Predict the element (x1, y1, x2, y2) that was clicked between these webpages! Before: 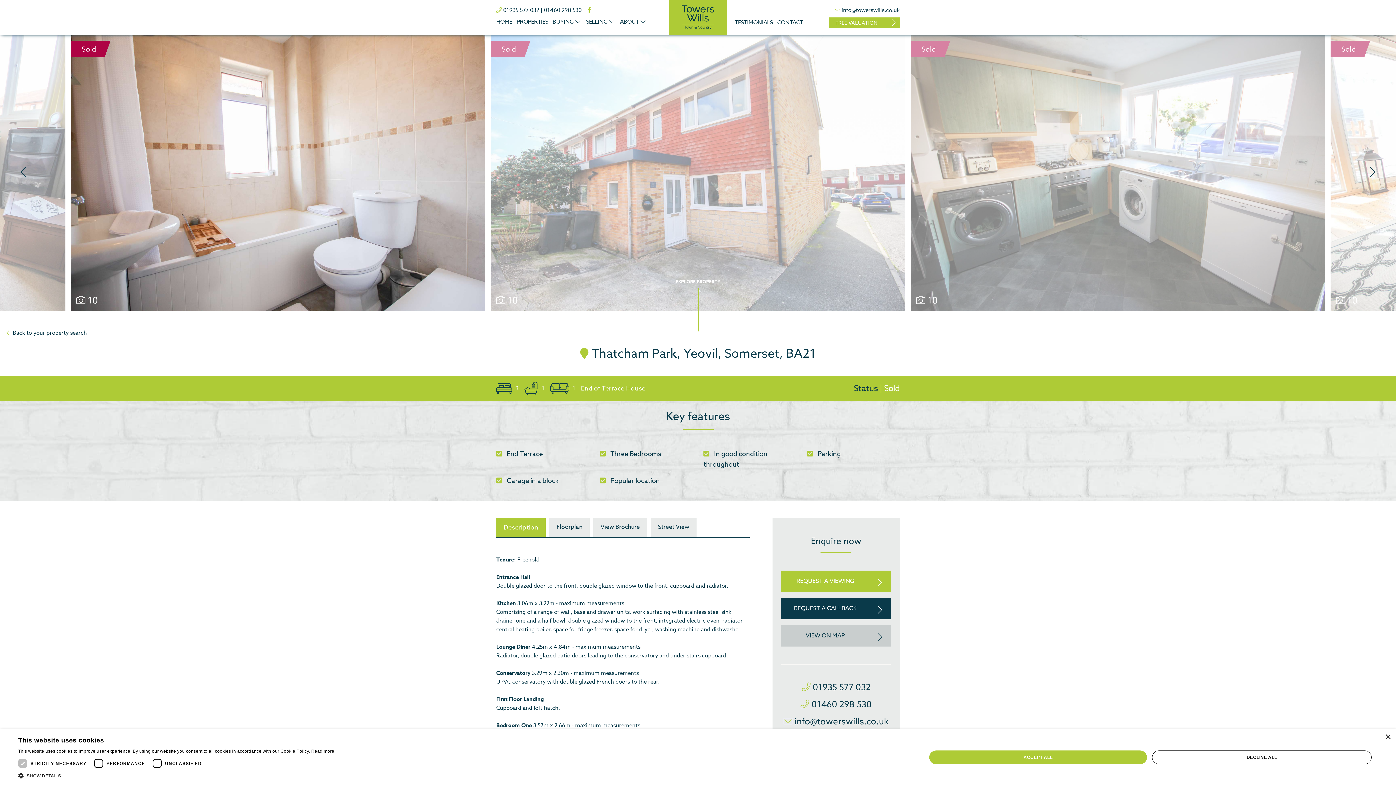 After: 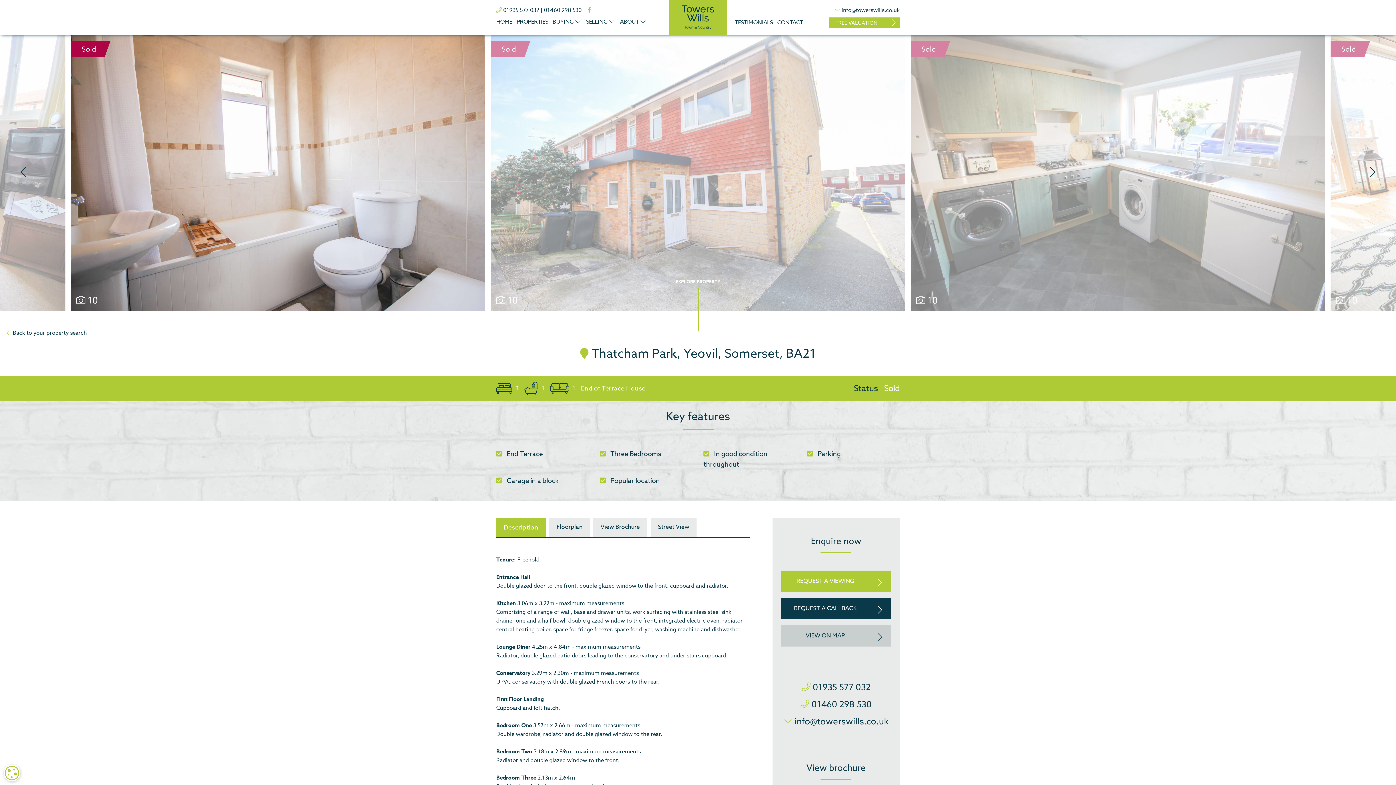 Action: label: ACCEPT ALL bbox: (929, 750, 1147, 764)